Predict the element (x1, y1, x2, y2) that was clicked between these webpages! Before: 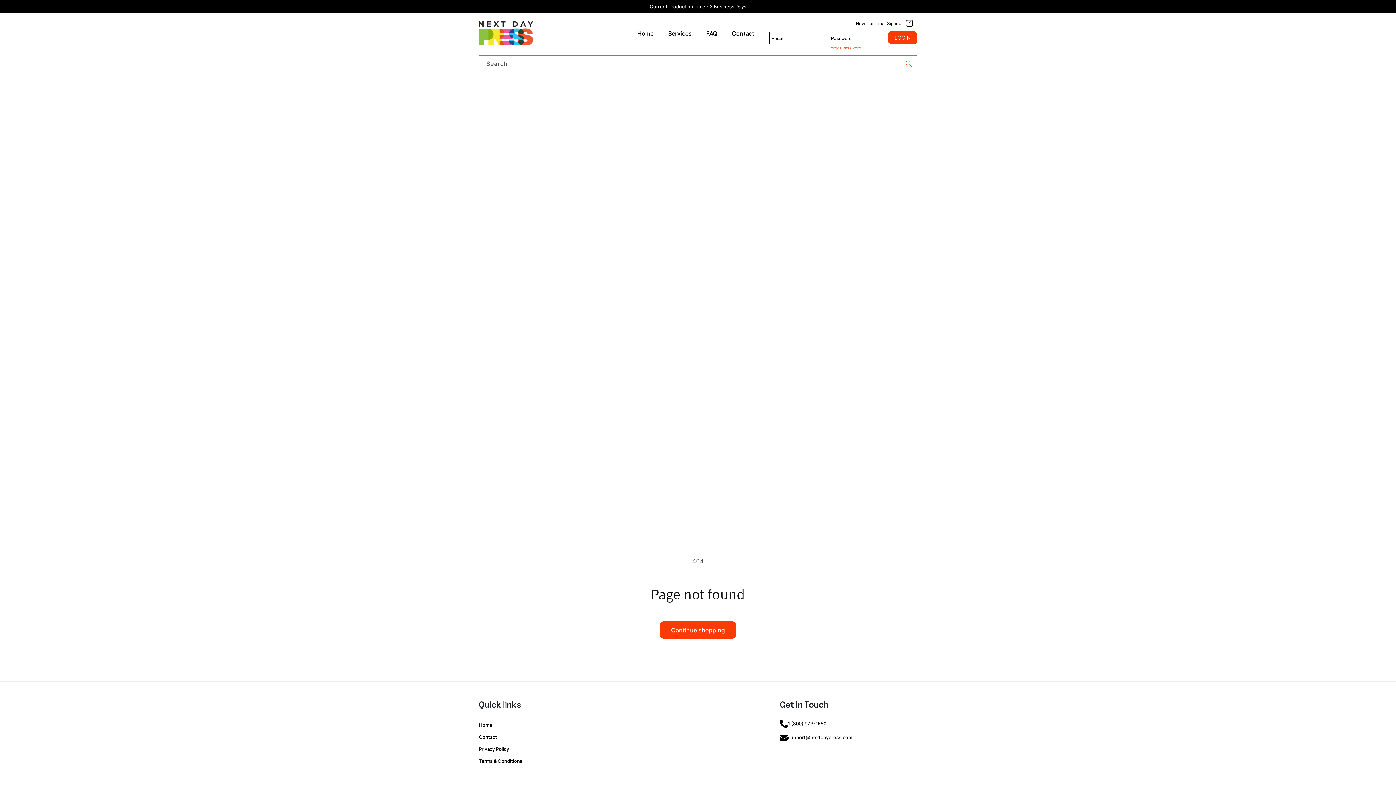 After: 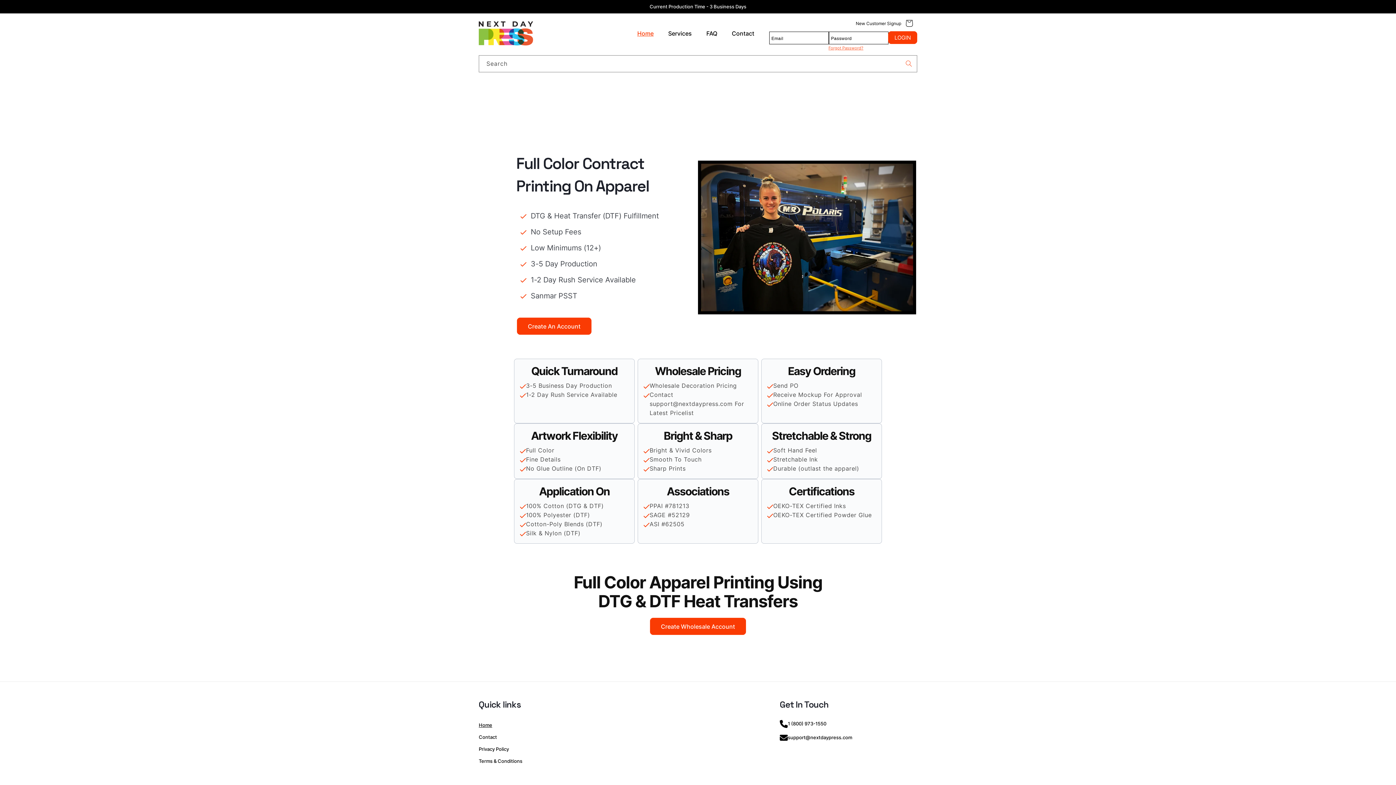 Action: bbox: (634, 22, 656, 44) label: Home